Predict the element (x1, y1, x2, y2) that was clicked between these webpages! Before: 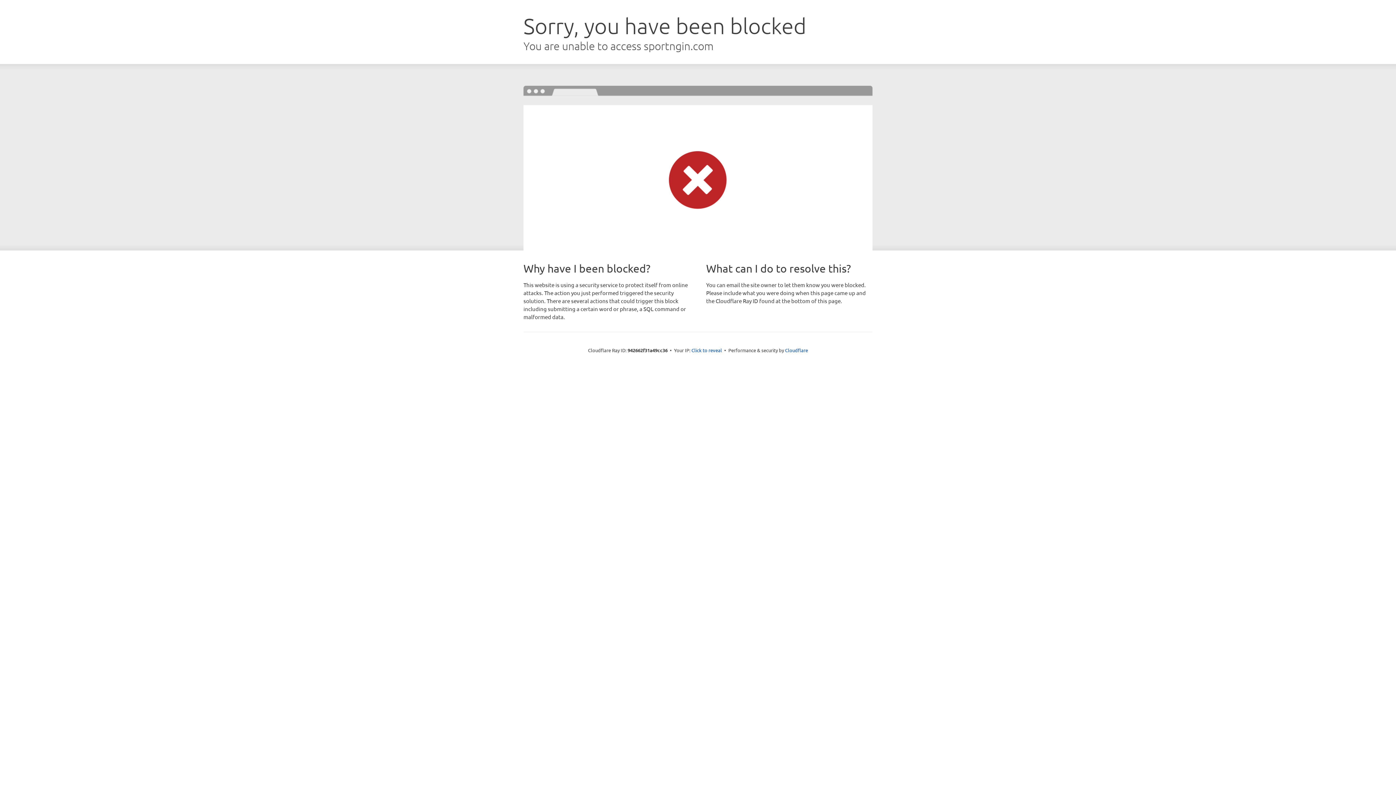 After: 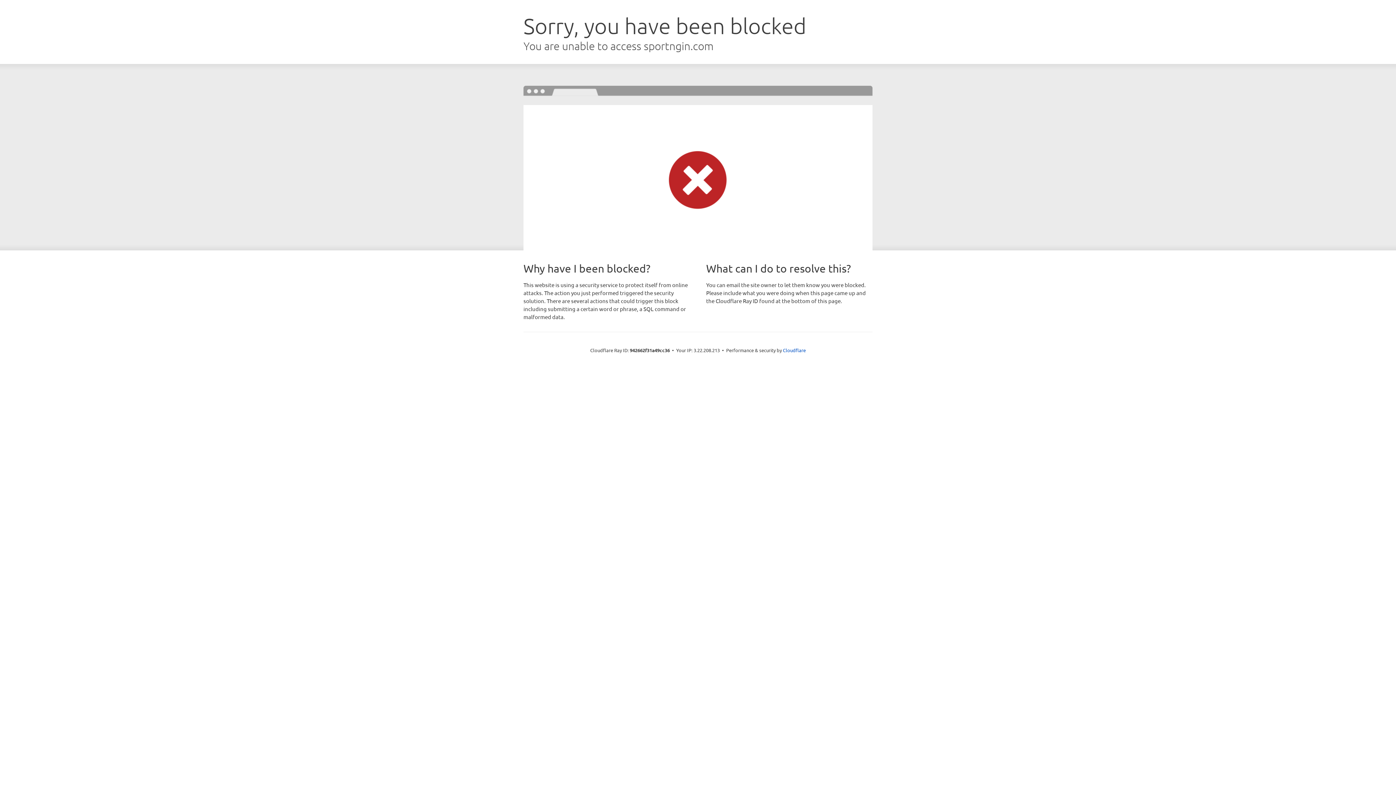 Action: bbox: (691, 346, 722, 353) label: Click to reveal